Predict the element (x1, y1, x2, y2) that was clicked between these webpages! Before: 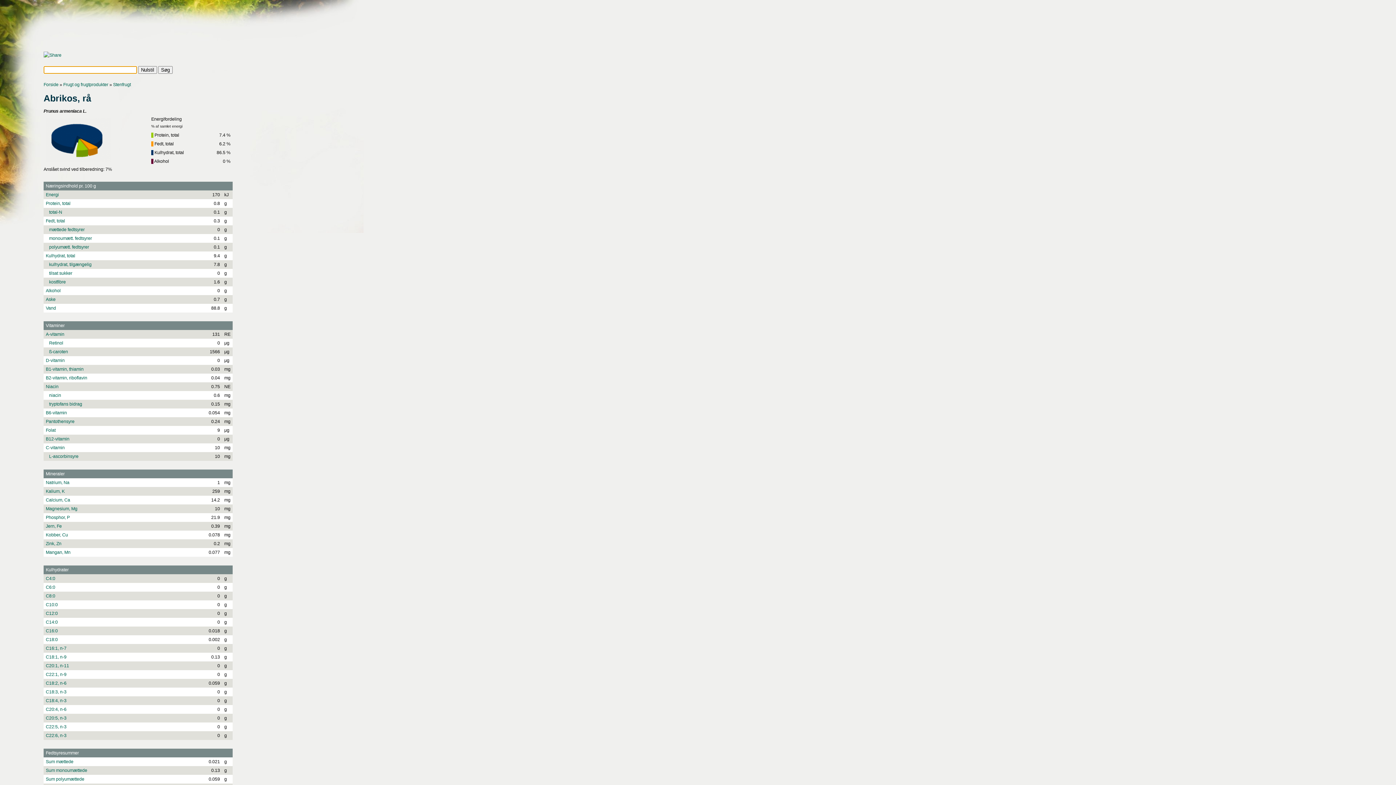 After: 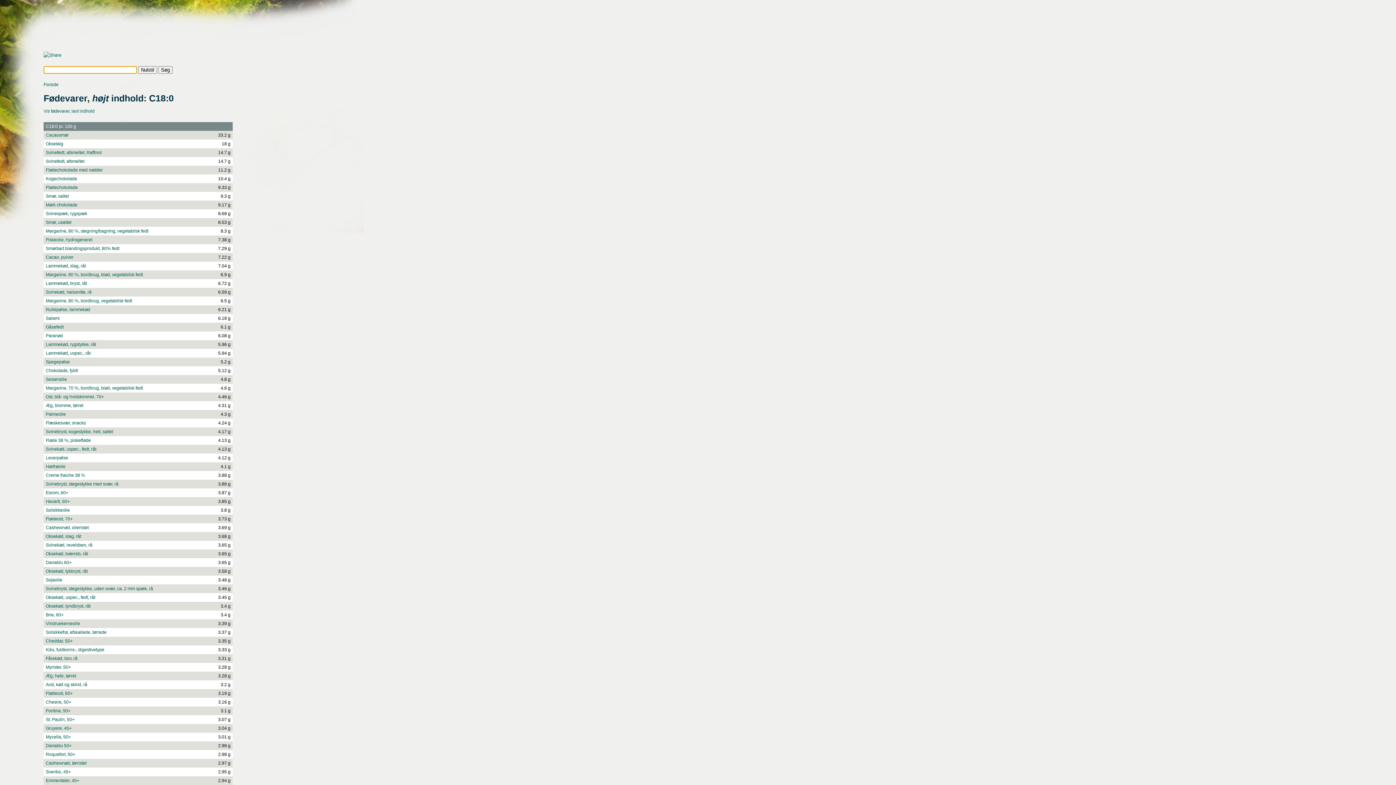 Action: bbox: (45, 637, 57, 642) label: C18:0